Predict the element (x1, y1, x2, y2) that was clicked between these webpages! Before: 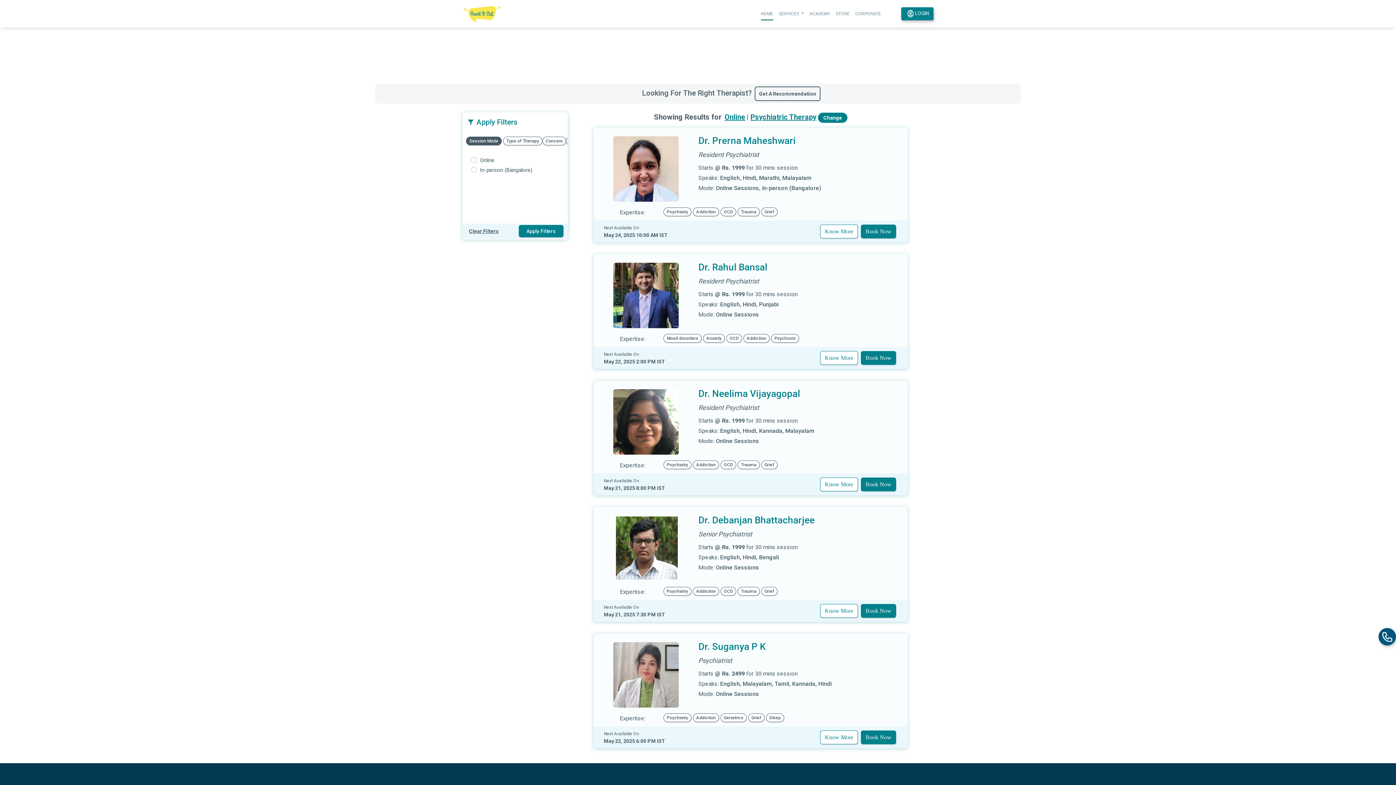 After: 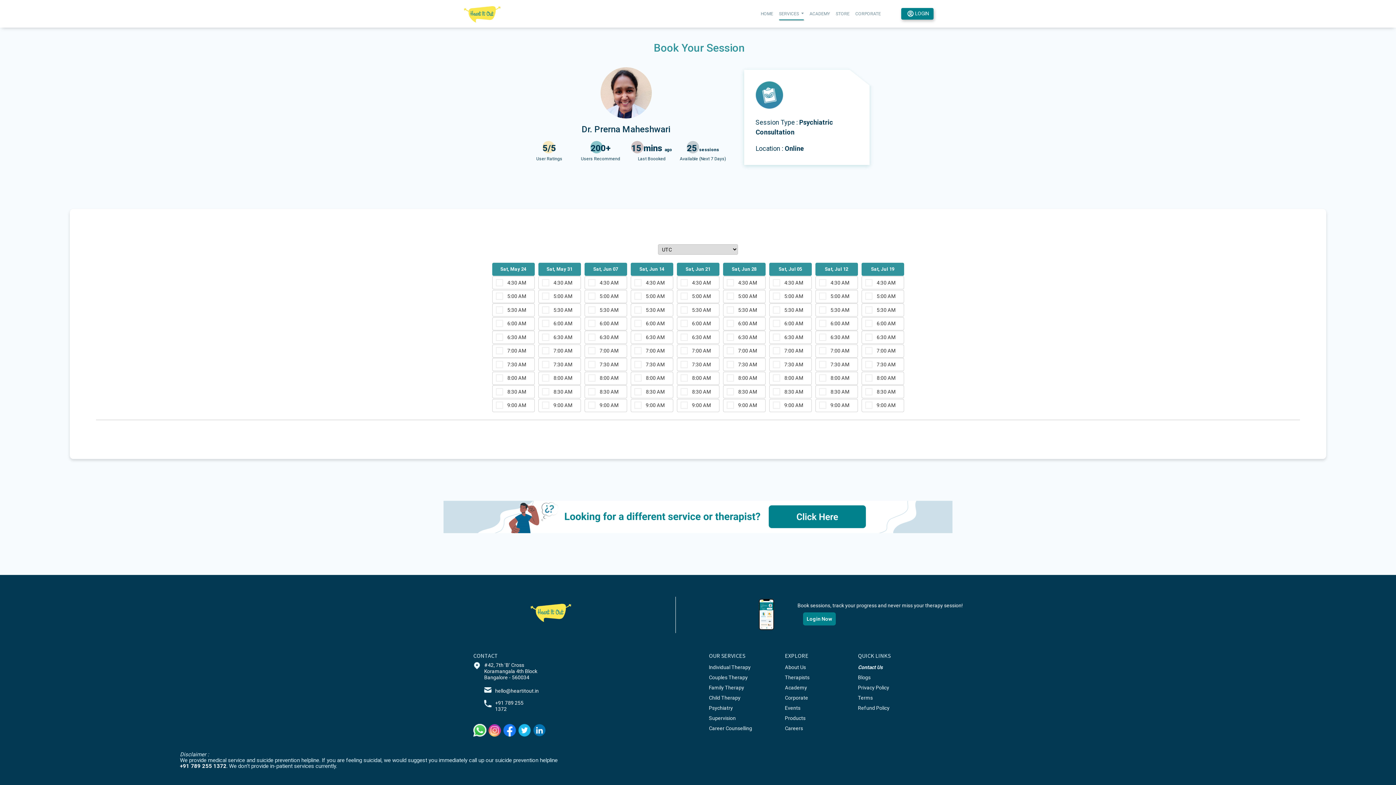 Action: bbox: (861, 224, 896, 238) label: Book Now